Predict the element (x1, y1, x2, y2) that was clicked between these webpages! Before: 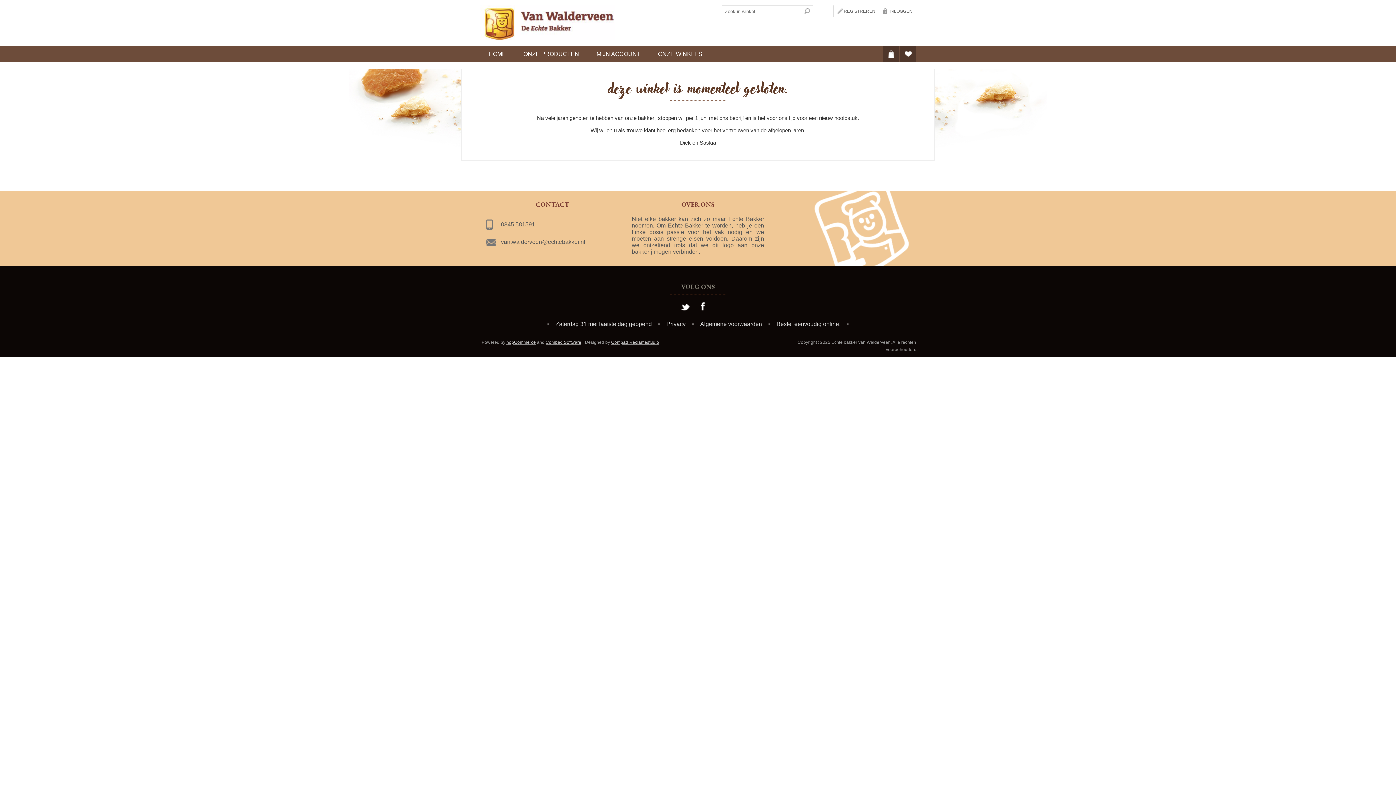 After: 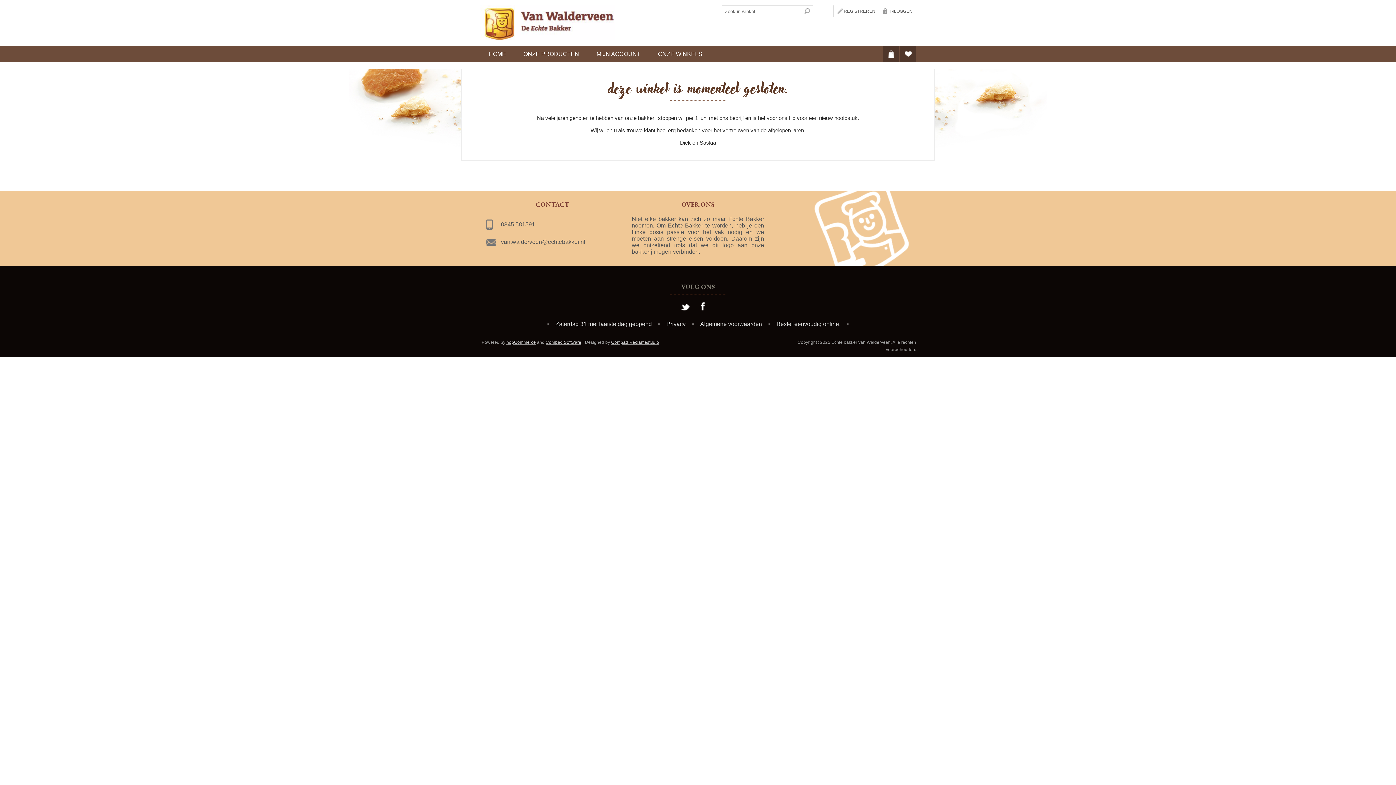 Action: bbox: (666, 321, 685, 327) label: Privacy